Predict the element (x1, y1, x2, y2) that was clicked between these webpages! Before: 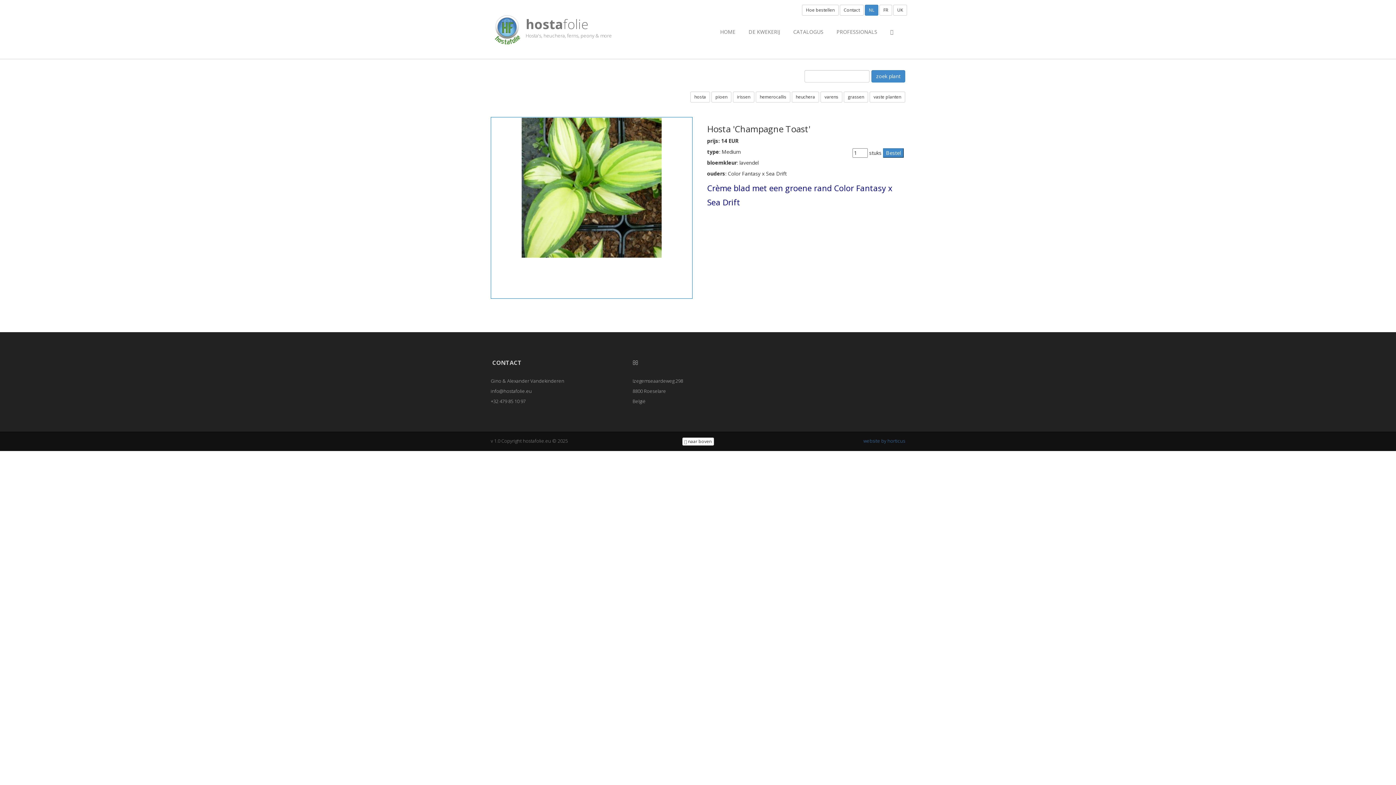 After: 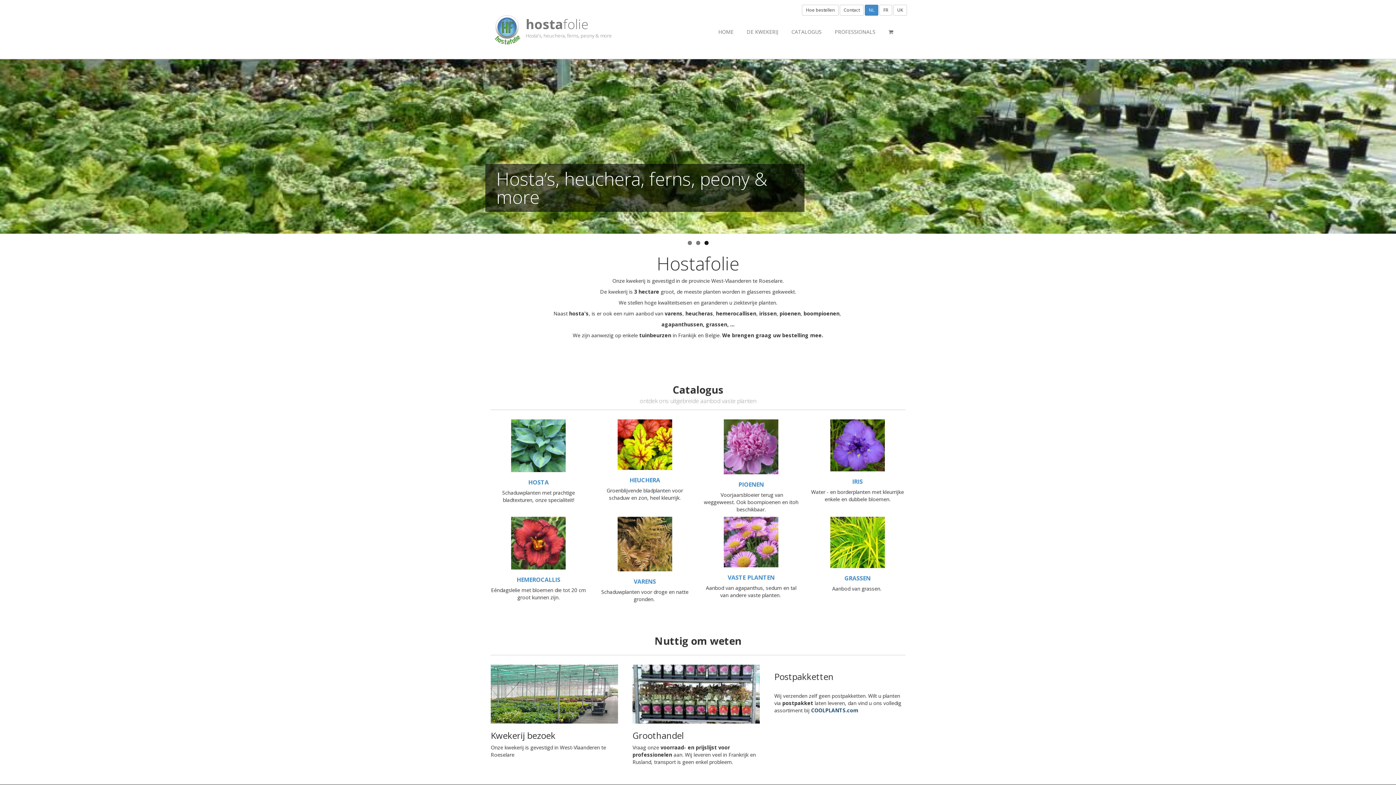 Action: bbox: (490, 13, 614, 45) label: hostafolie
Hosta's, heuchera, ferns, peony & more